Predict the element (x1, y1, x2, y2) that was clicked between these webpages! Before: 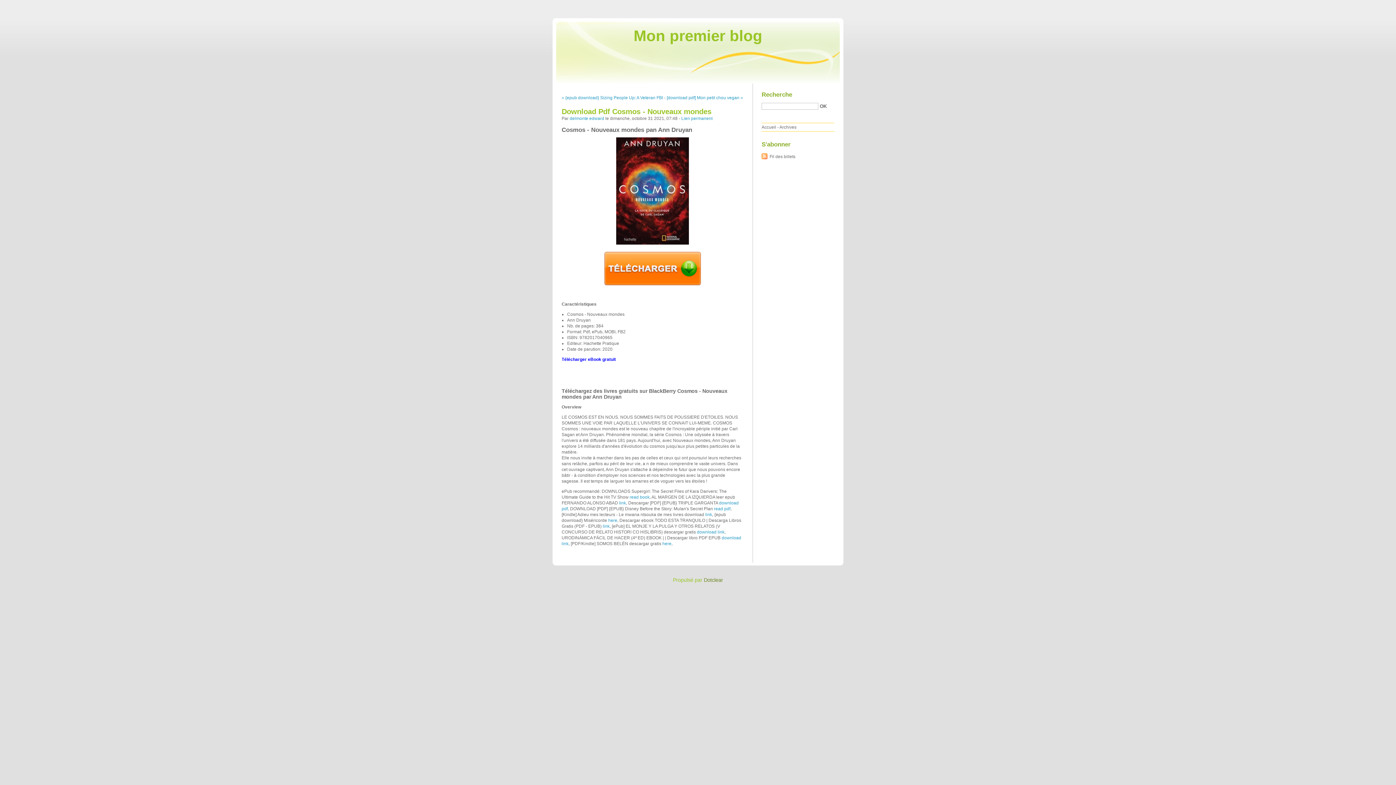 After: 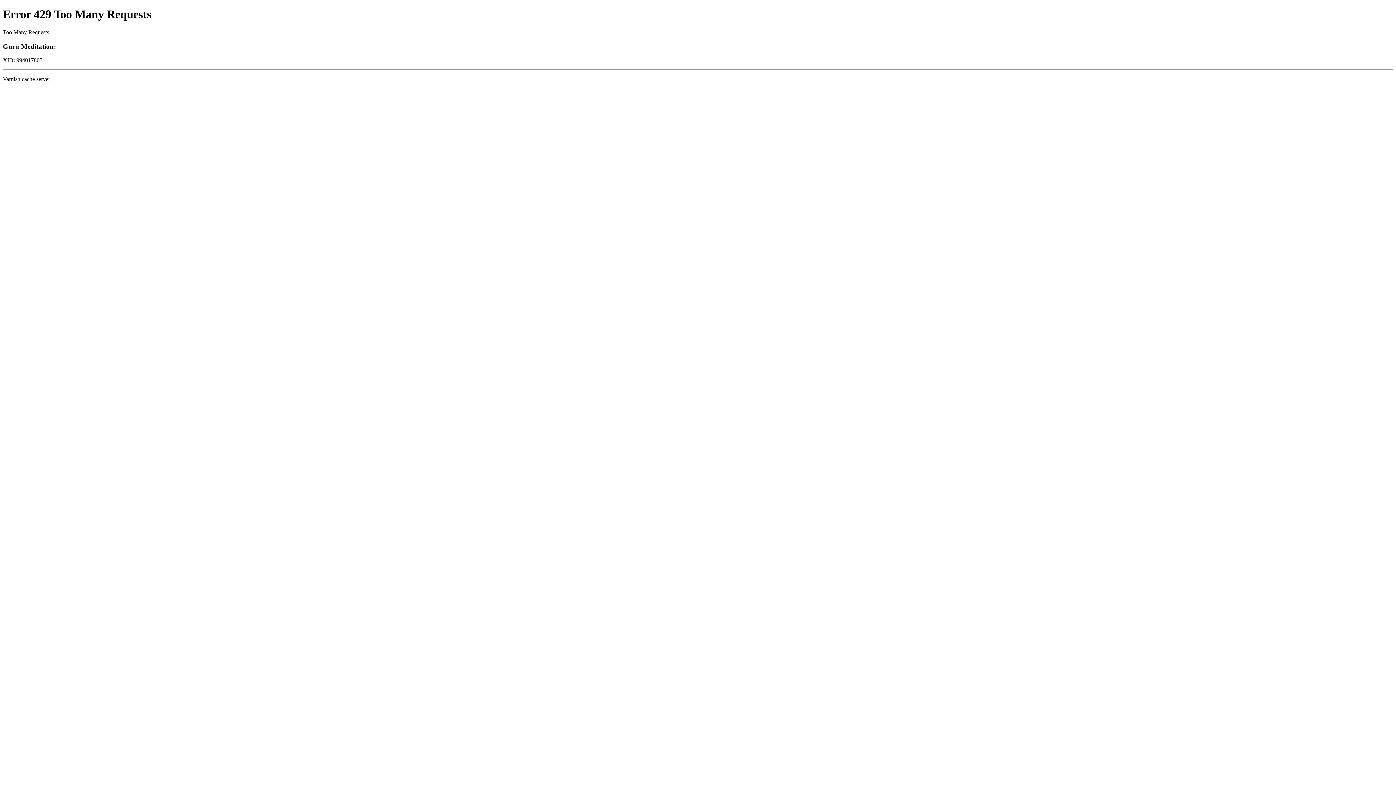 Action: bbox: (714, 506, 730, 511) label: read pdf